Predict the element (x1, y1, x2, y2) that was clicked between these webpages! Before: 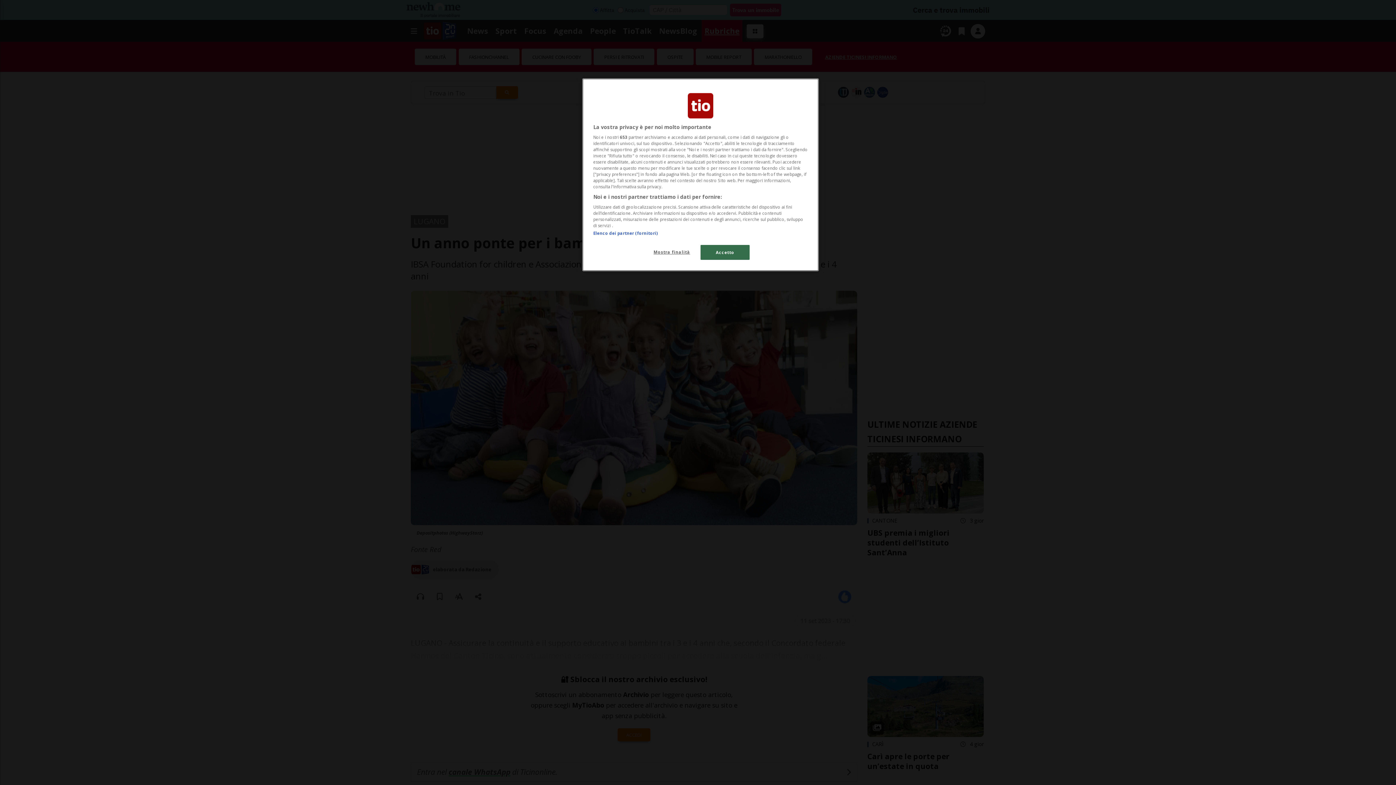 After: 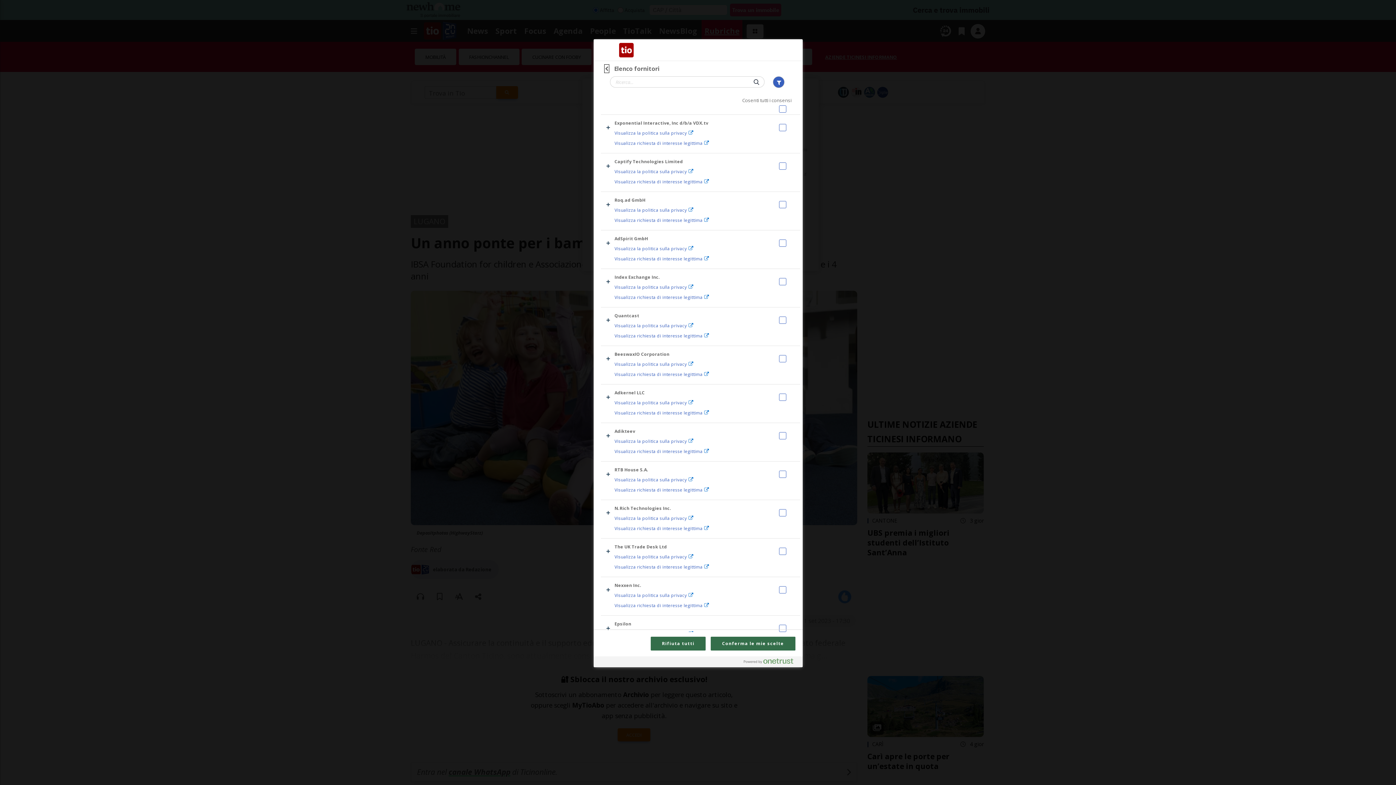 Action: bbox: (593, 230, 657, 236) label: Elenco dei partner (fornitori)